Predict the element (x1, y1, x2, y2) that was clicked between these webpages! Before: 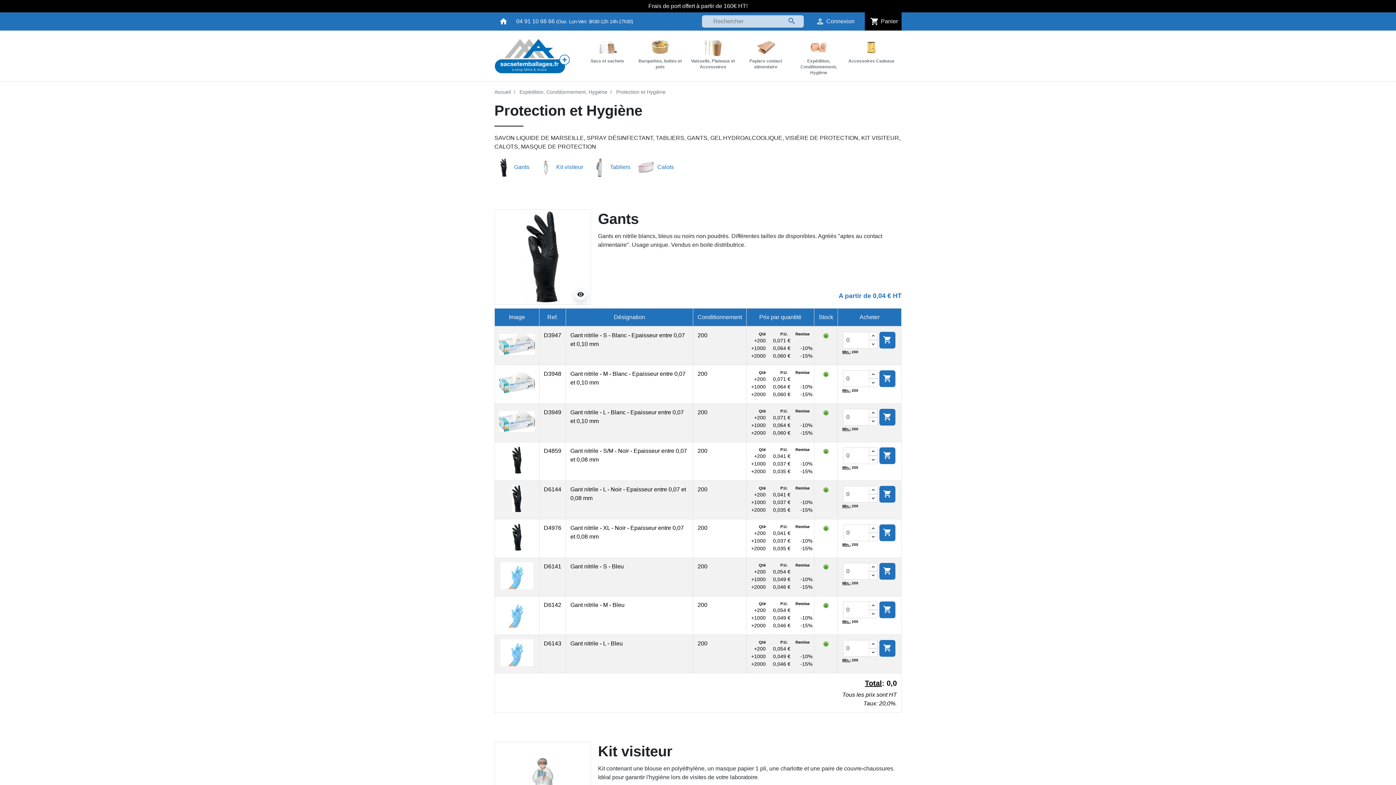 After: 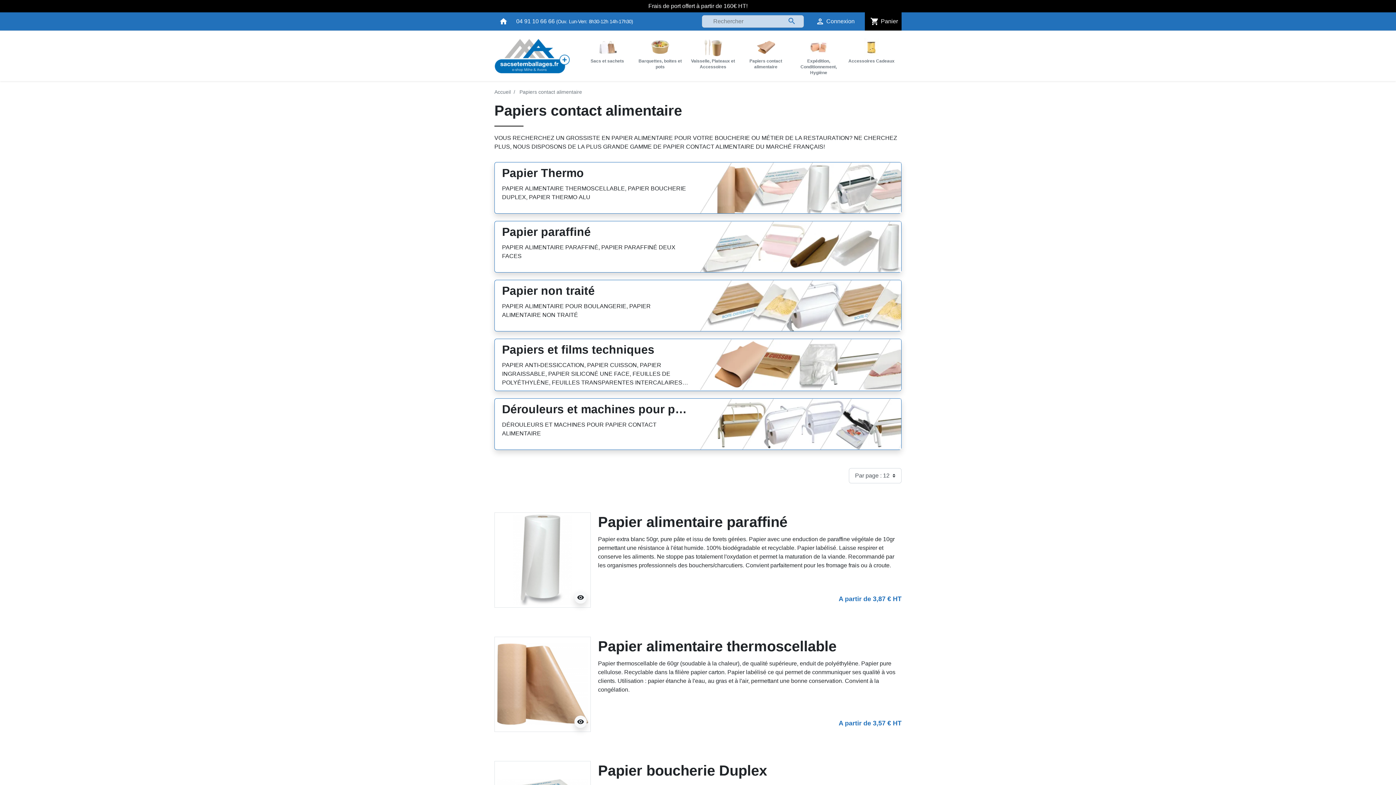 Action: bbox: (739, 34, 792, 71) label: Papiers contact alimentaire